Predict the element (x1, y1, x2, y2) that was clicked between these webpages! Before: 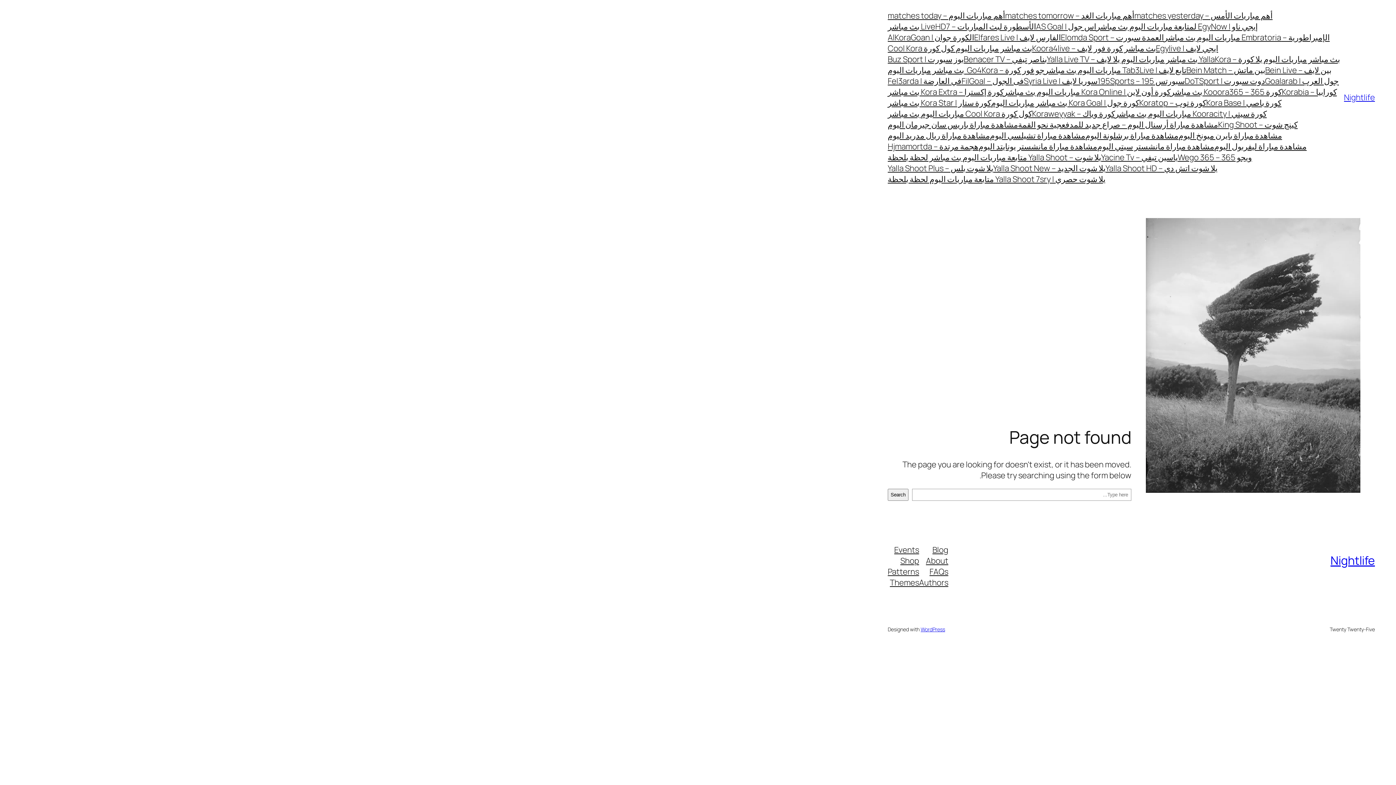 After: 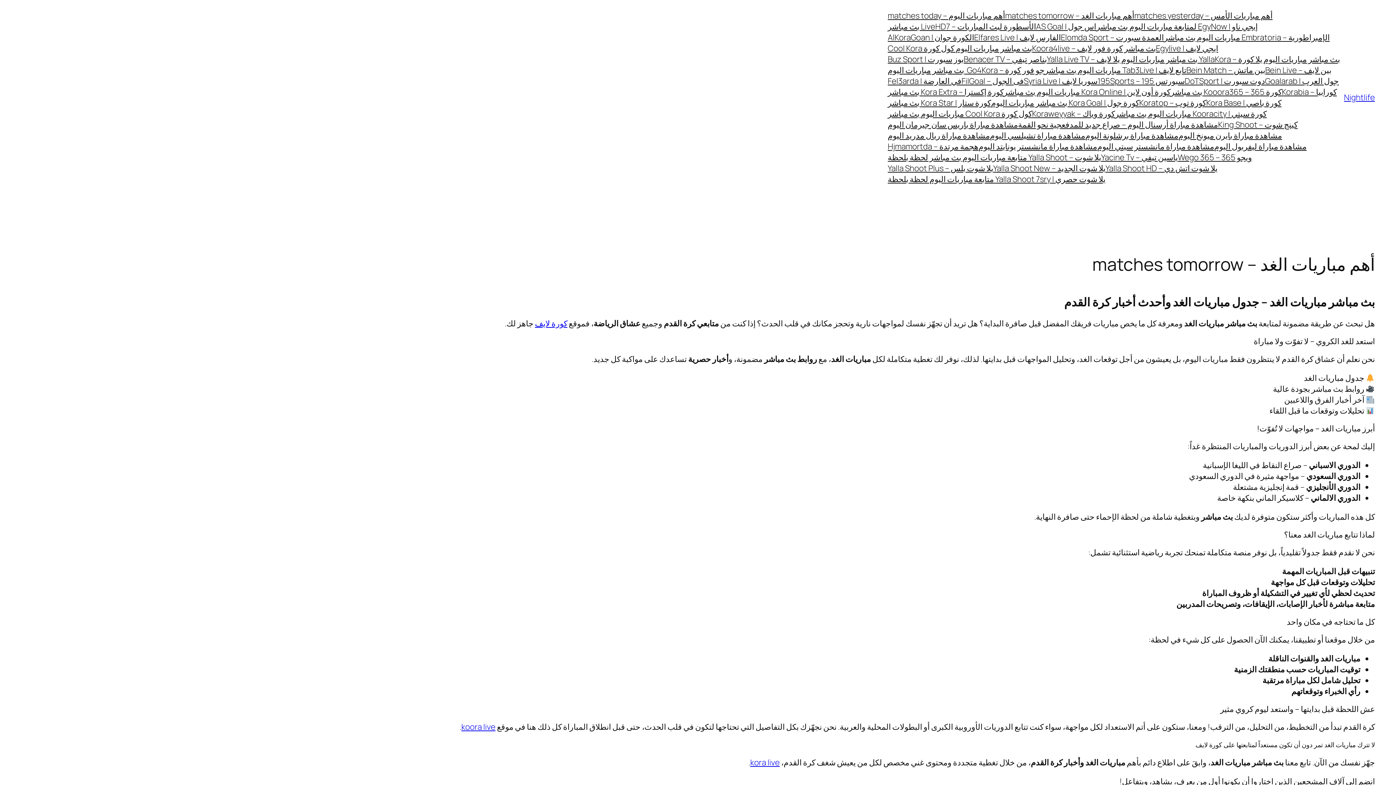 Action: label: أهم مباريات الغد – matches tomorrow bbox: (1005, 10, 1134, 21)